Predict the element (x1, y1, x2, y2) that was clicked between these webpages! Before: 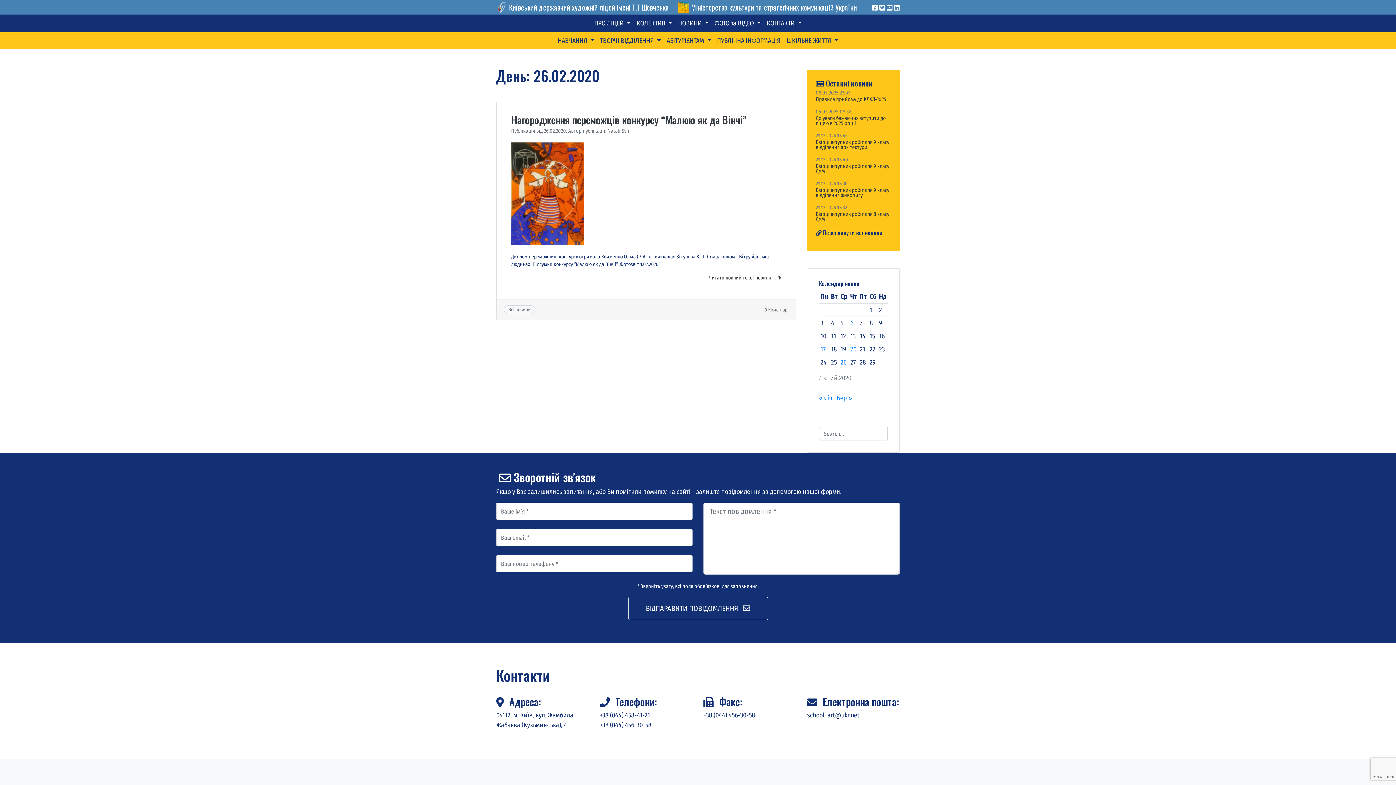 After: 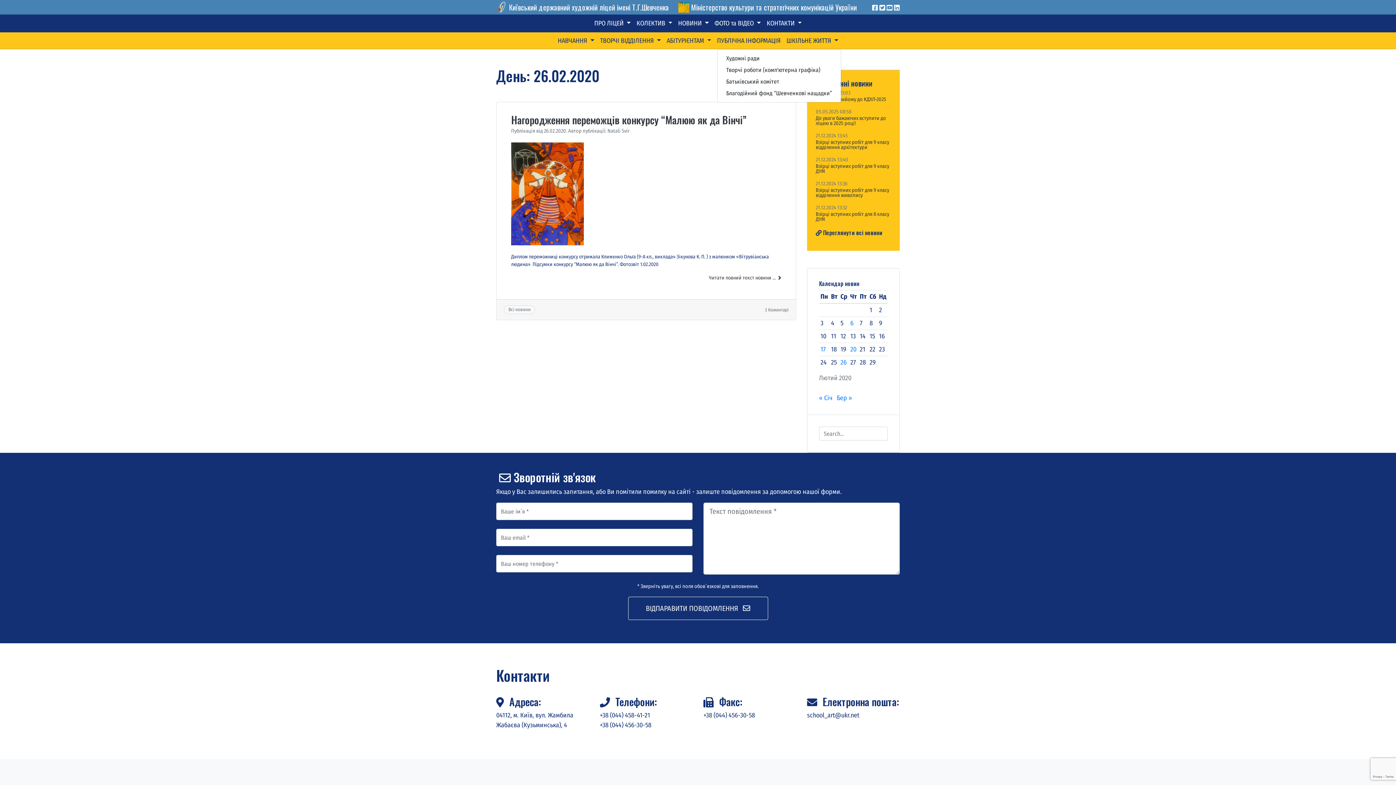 Action: label: ШКІЛЬНЕ ЖИТТЯ  bbox: (783, 33, 841, 48)